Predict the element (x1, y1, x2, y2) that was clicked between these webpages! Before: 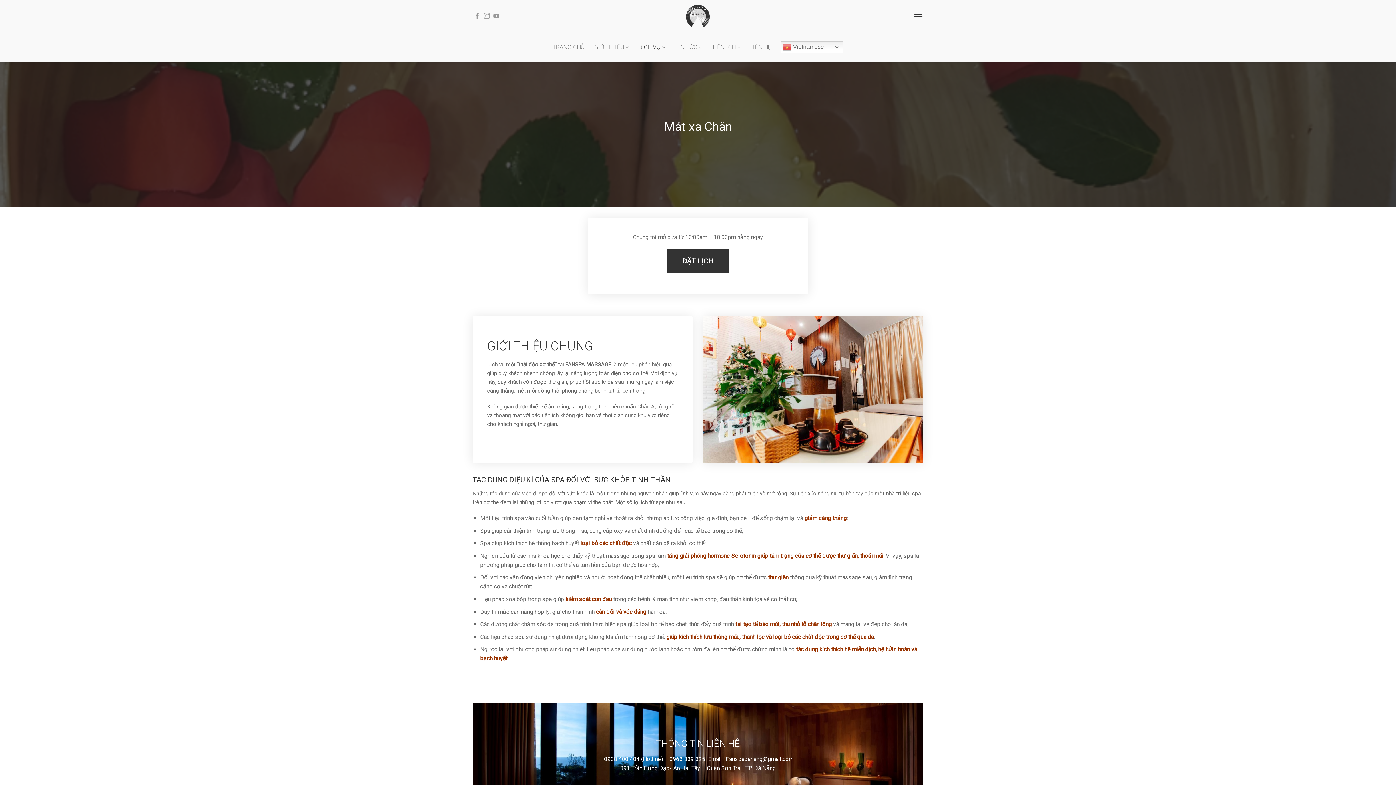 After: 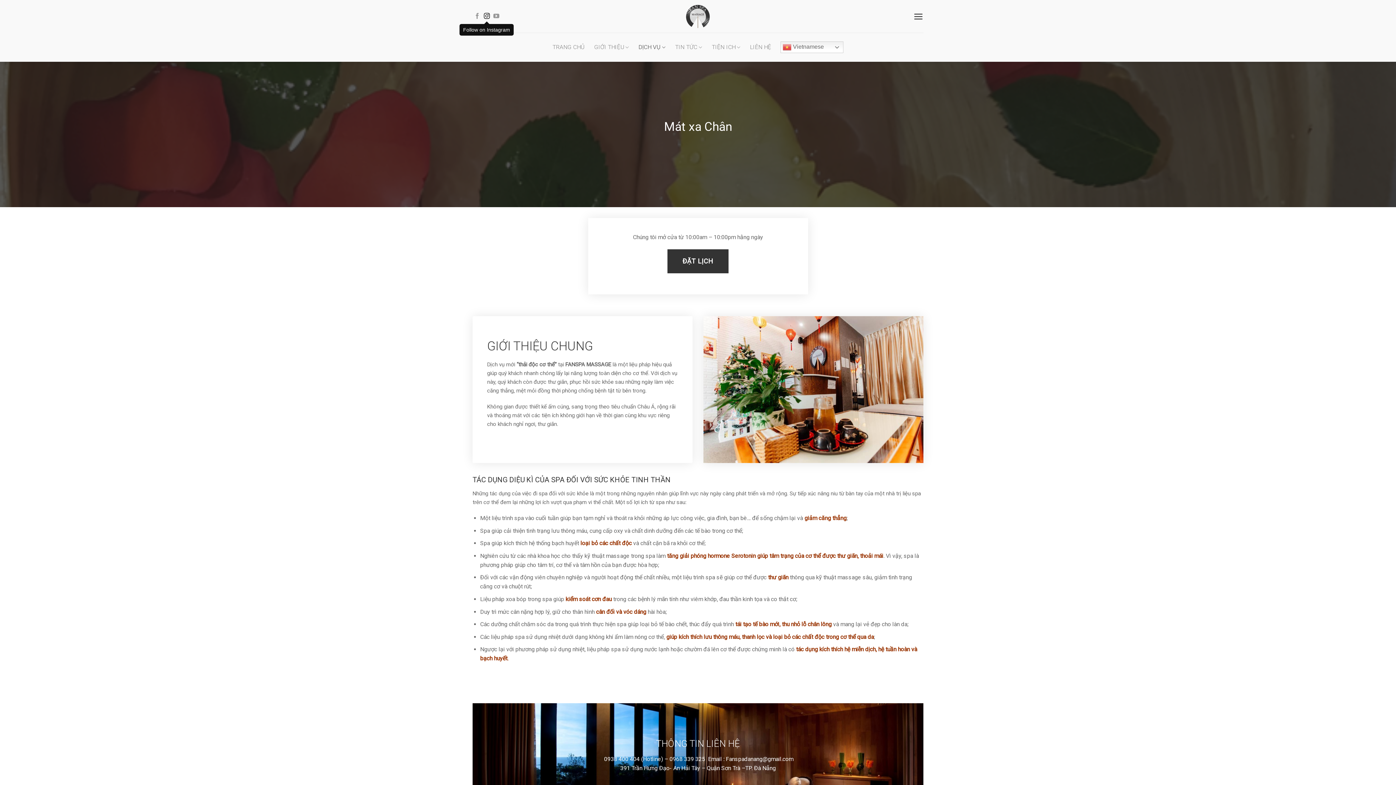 Action: bbox: (483, 13, 489, 19) label: Follow on Instagram